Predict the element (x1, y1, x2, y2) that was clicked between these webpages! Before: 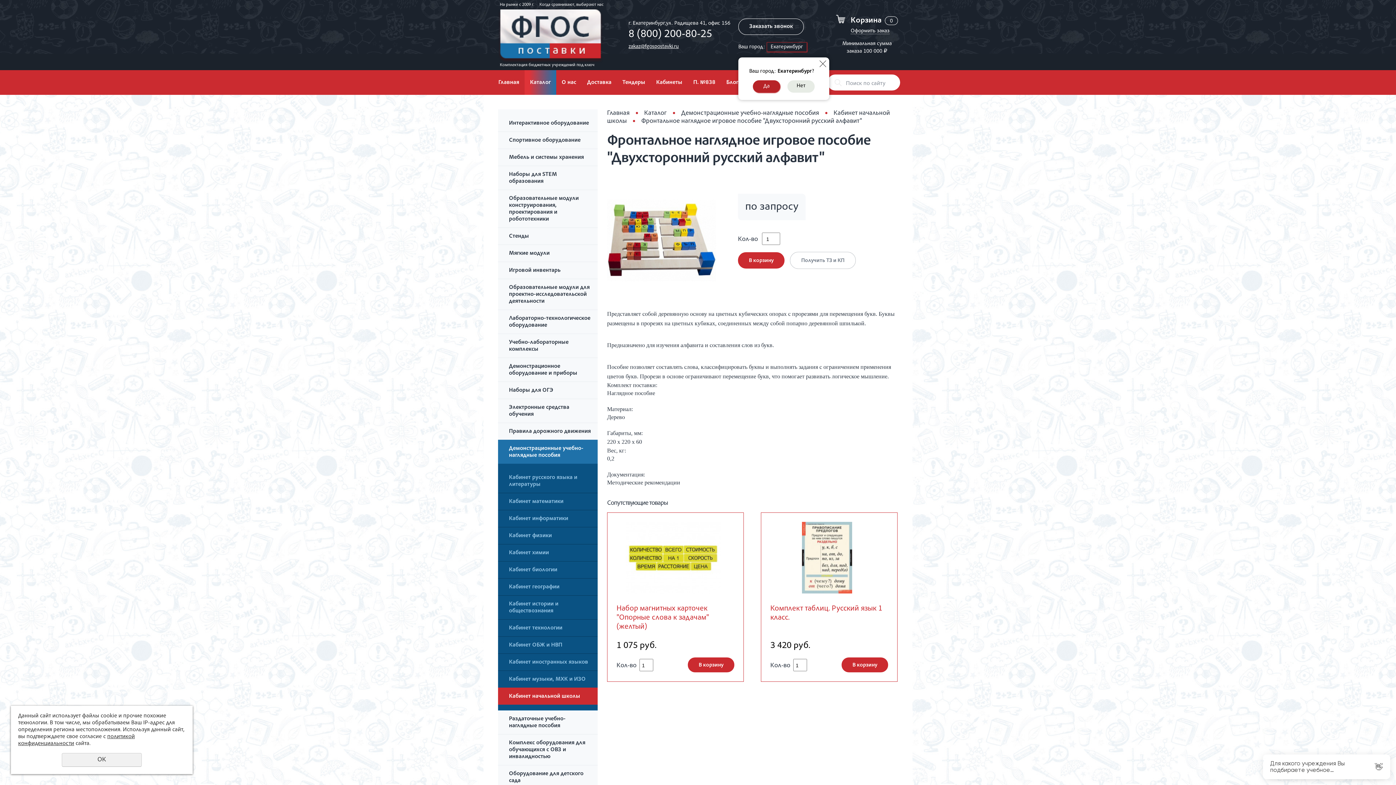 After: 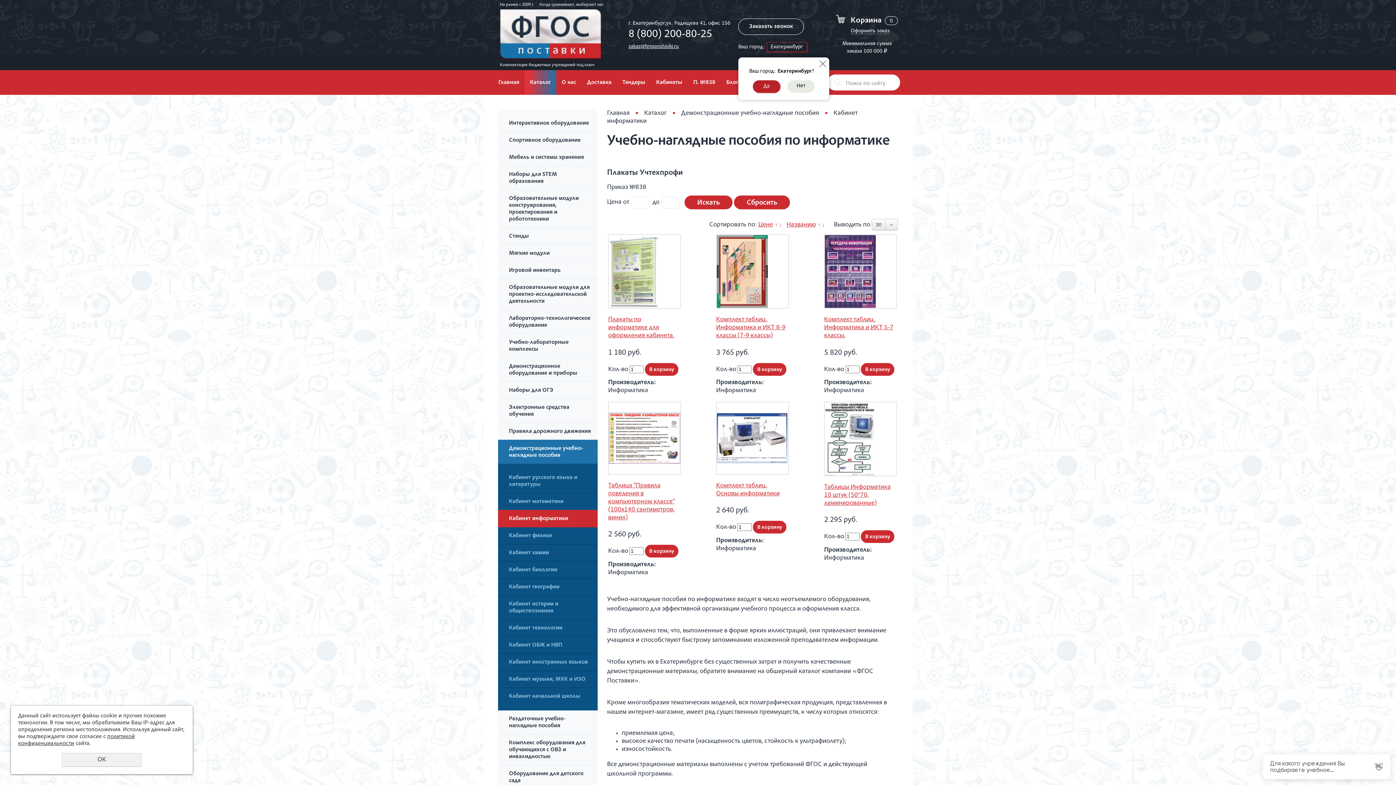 Action: label: Кабинет информатики bbox: (498, 510, 597, 527)